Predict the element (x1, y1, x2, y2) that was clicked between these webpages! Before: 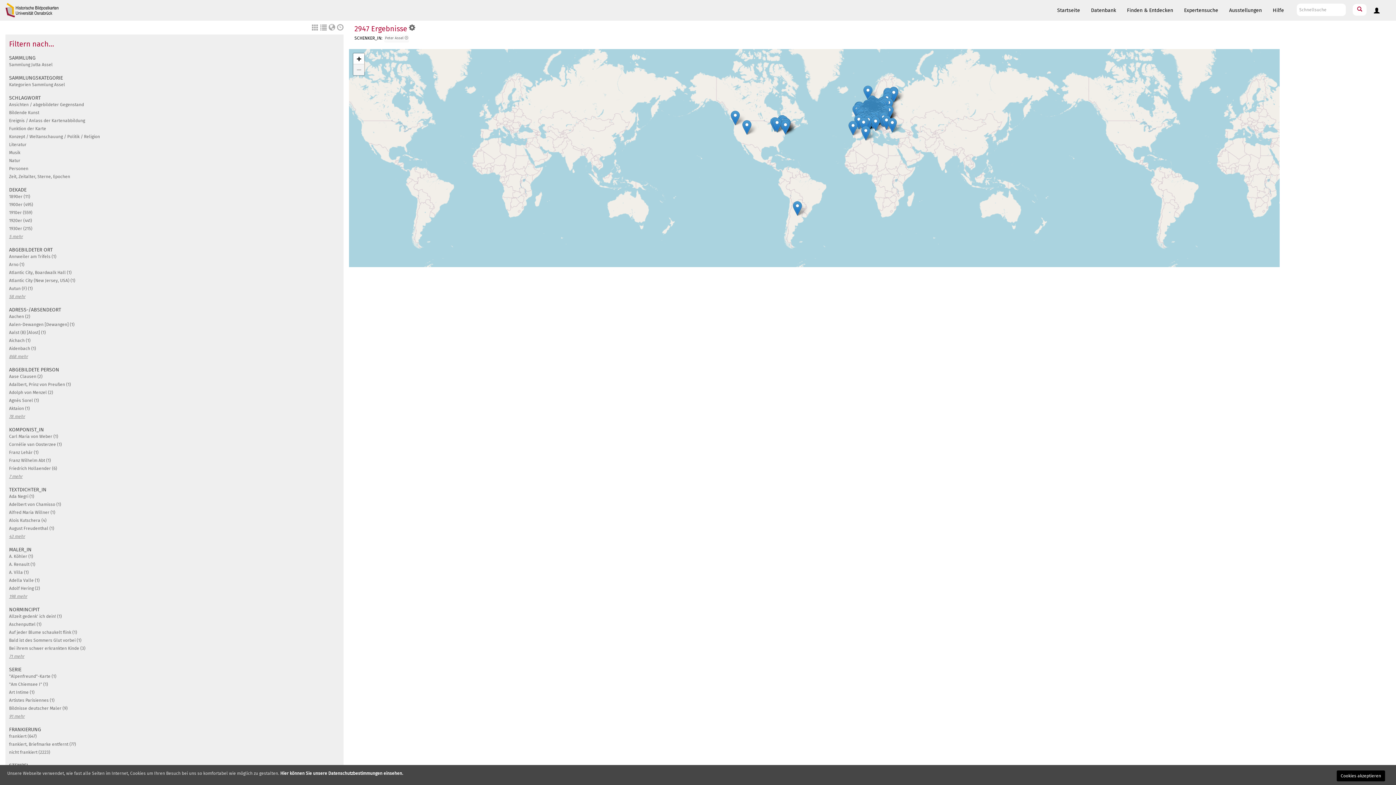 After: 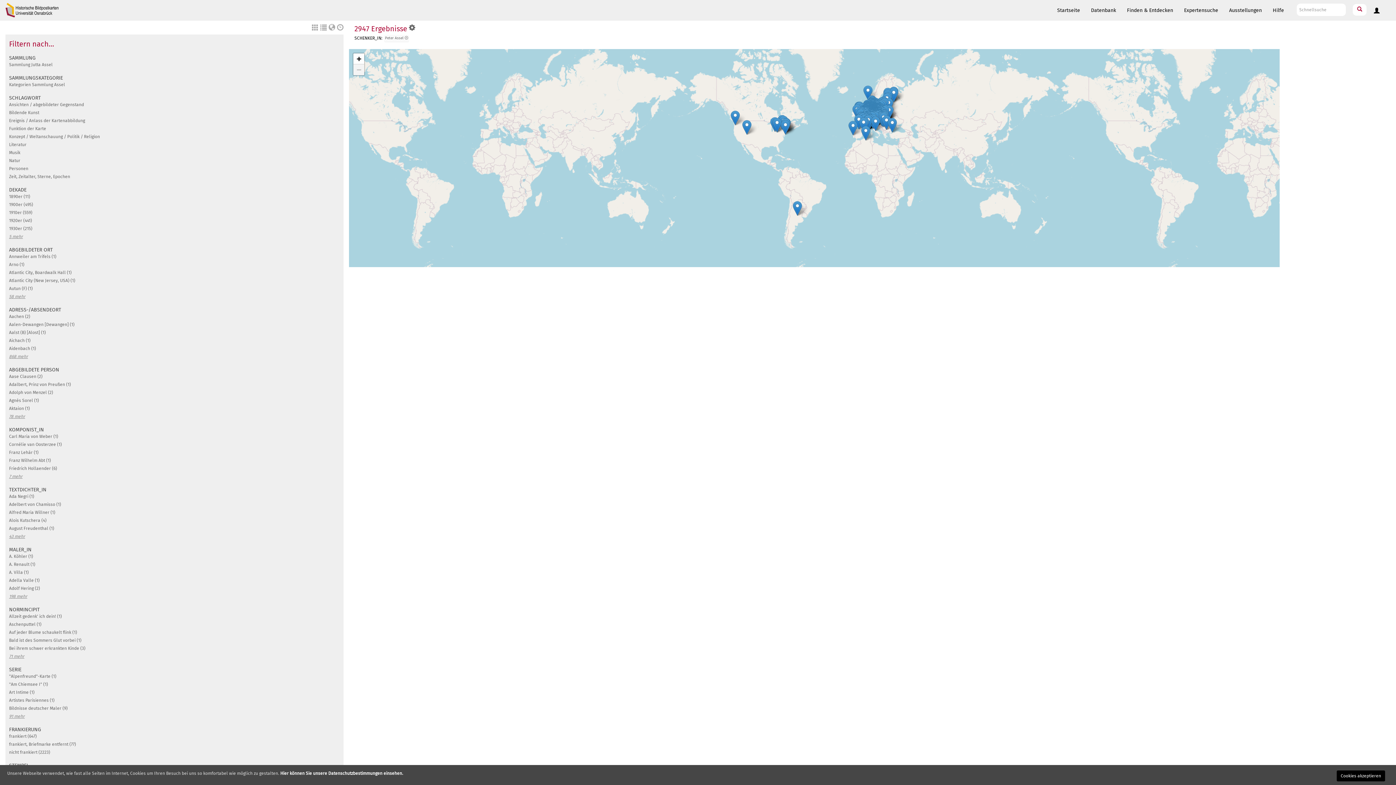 Action: bbox: (353, 64, 364, 75) label: Zoom out